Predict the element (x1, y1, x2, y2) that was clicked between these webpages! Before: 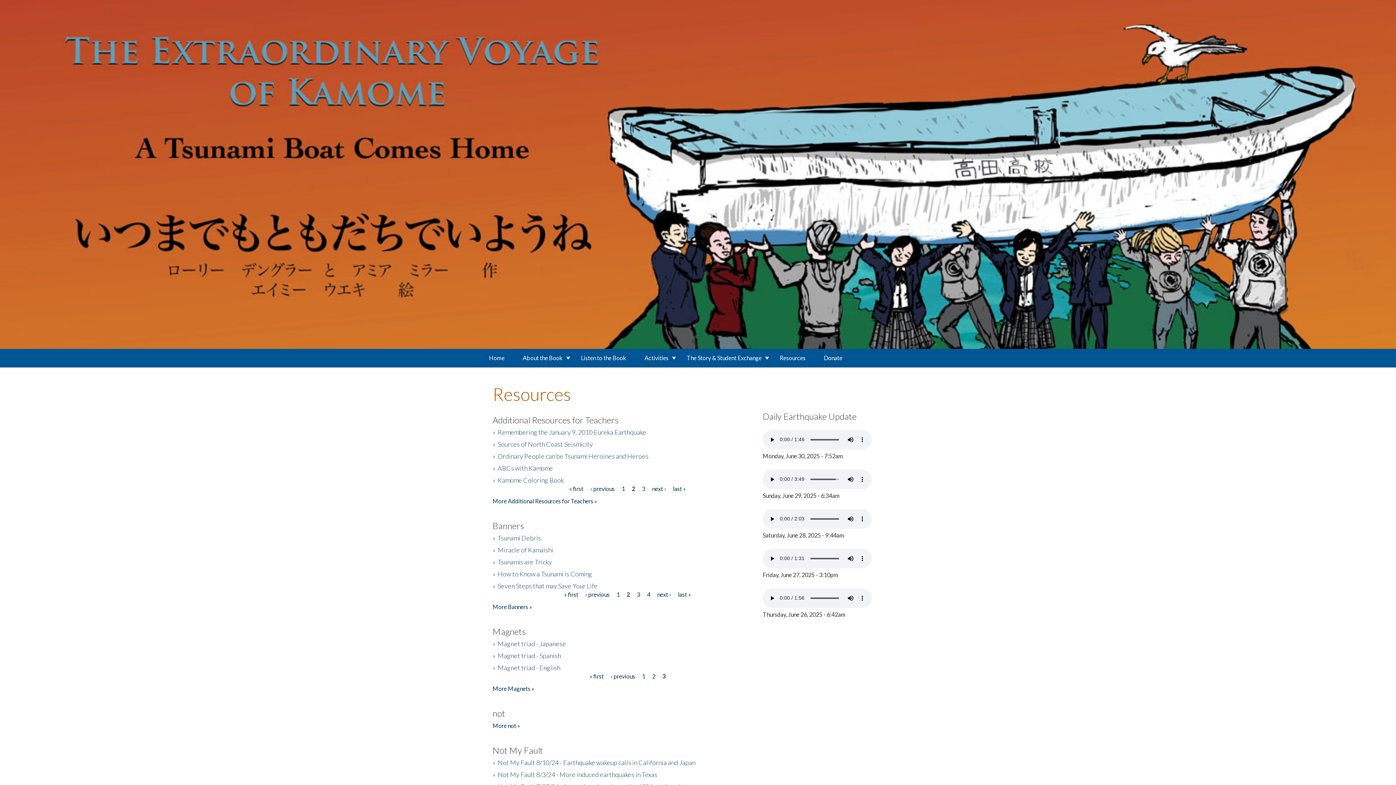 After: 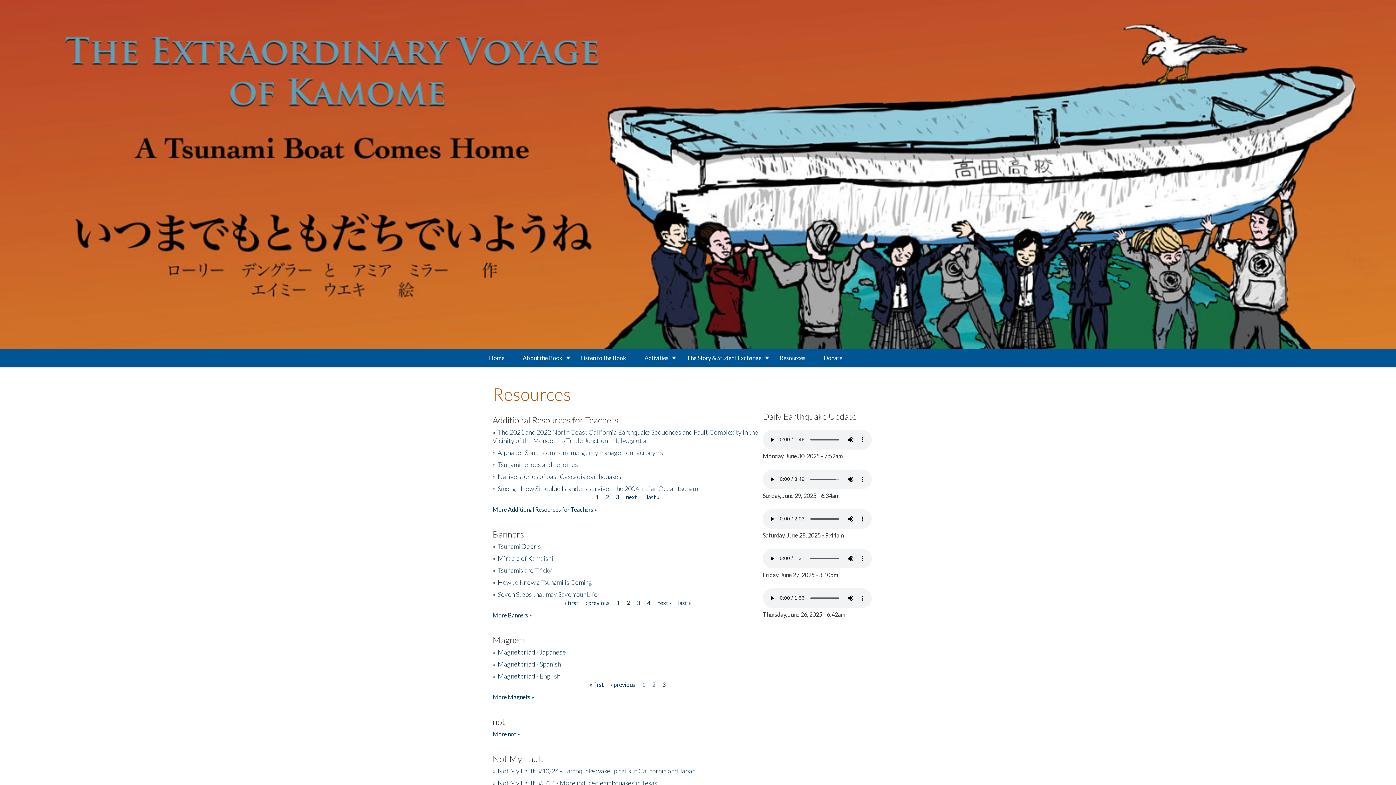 Action: bbox: (569, 485, 583, 492) label: « first